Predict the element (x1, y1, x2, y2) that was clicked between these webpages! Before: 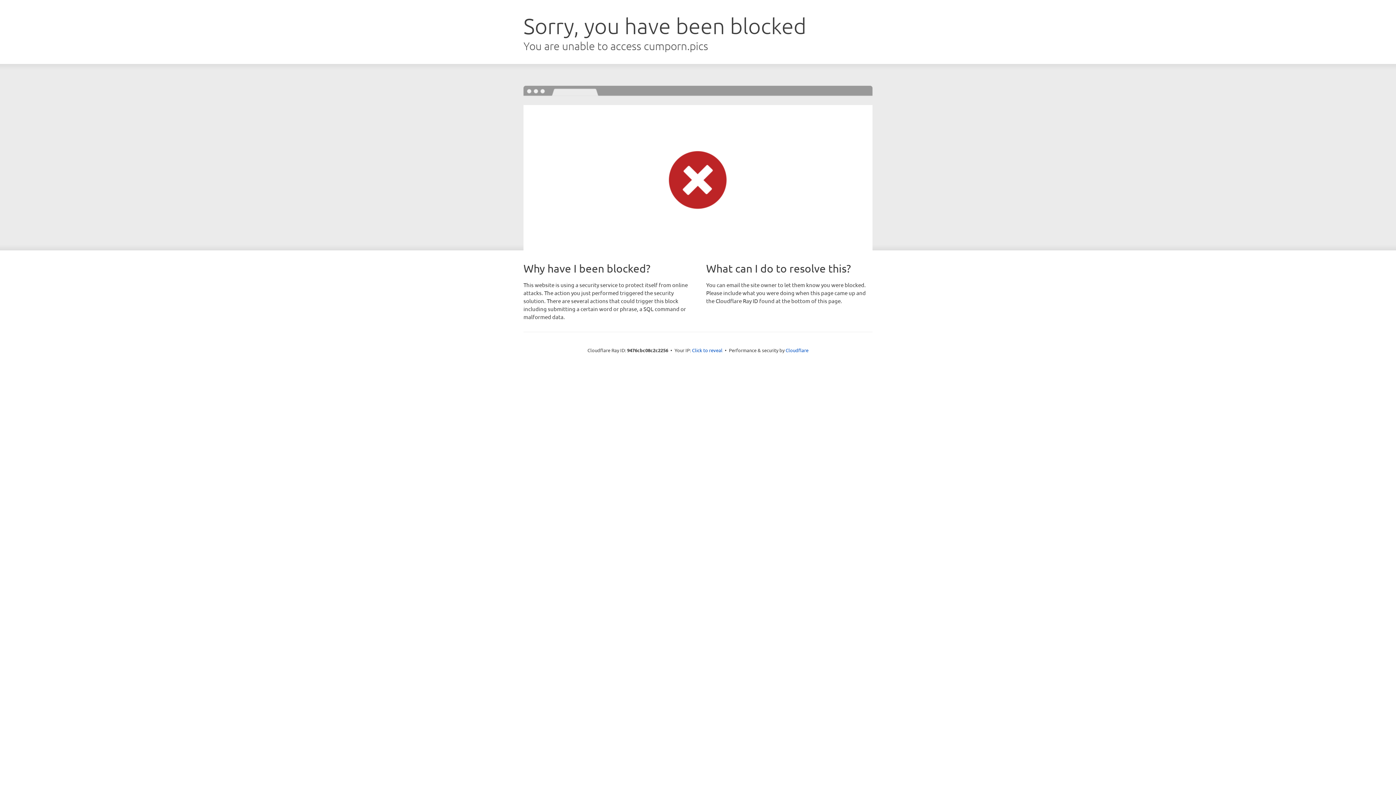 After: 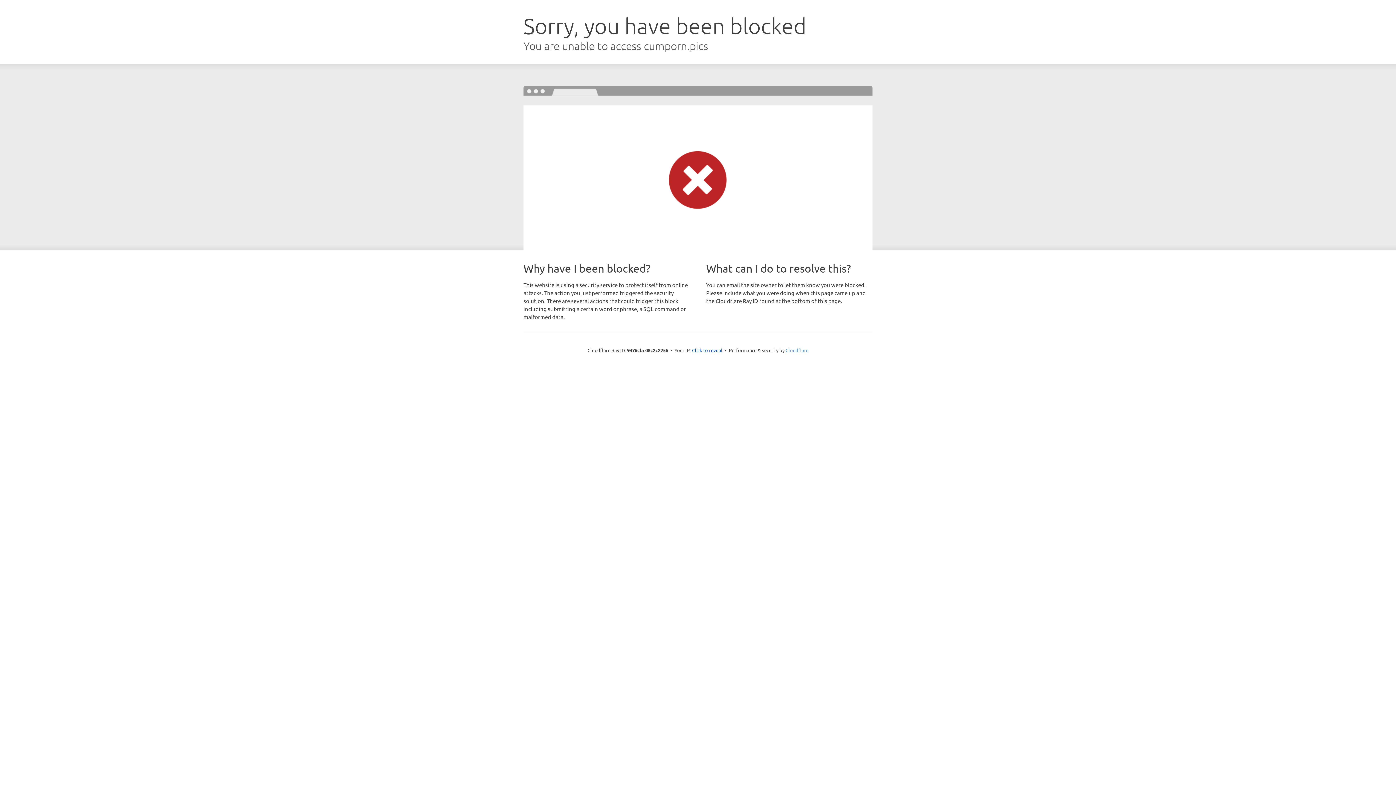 Action: label: Cloudflare bbox: (785, 347, 808, 353)